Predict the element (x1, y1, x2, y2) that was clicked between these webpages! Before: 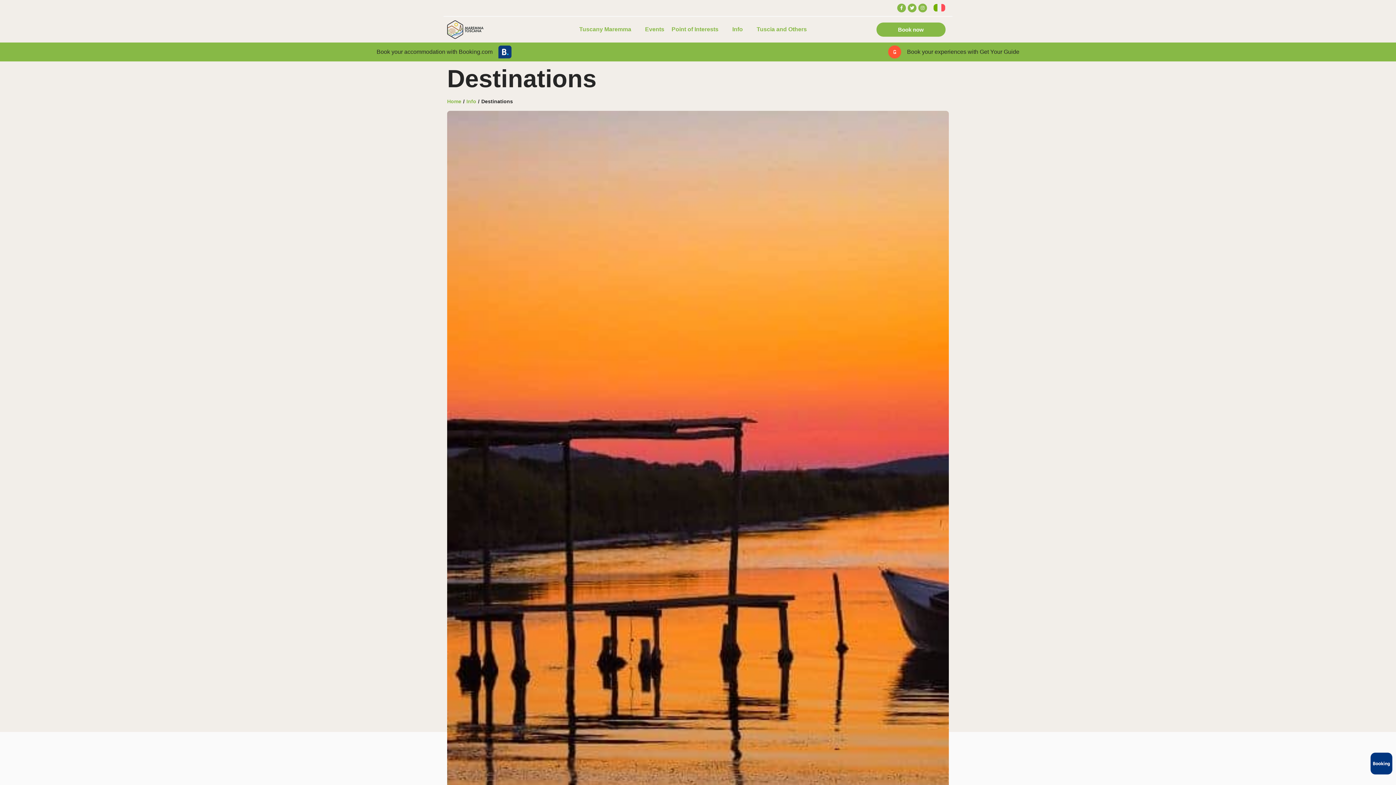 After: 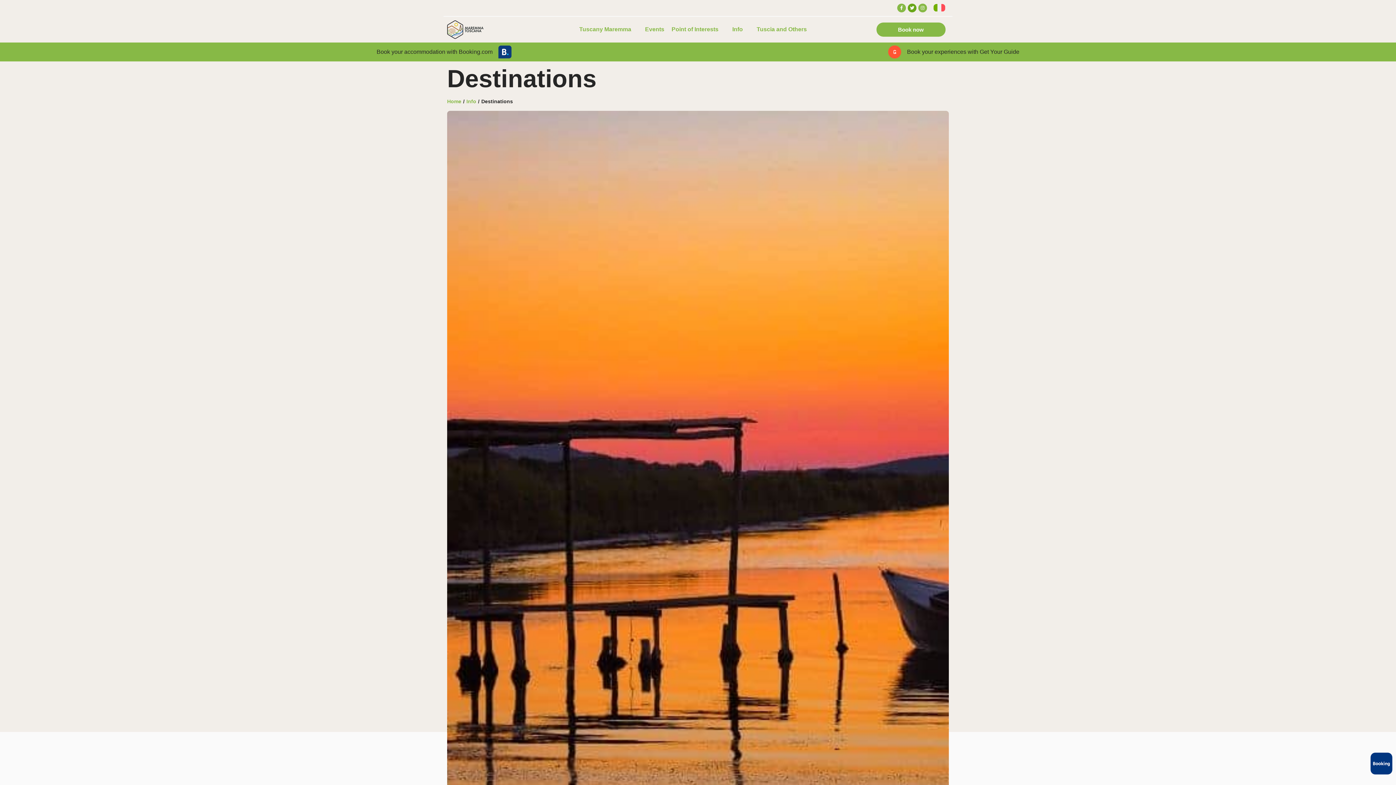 Action: label: Twitter bbox: (908, 3, 916, 12)